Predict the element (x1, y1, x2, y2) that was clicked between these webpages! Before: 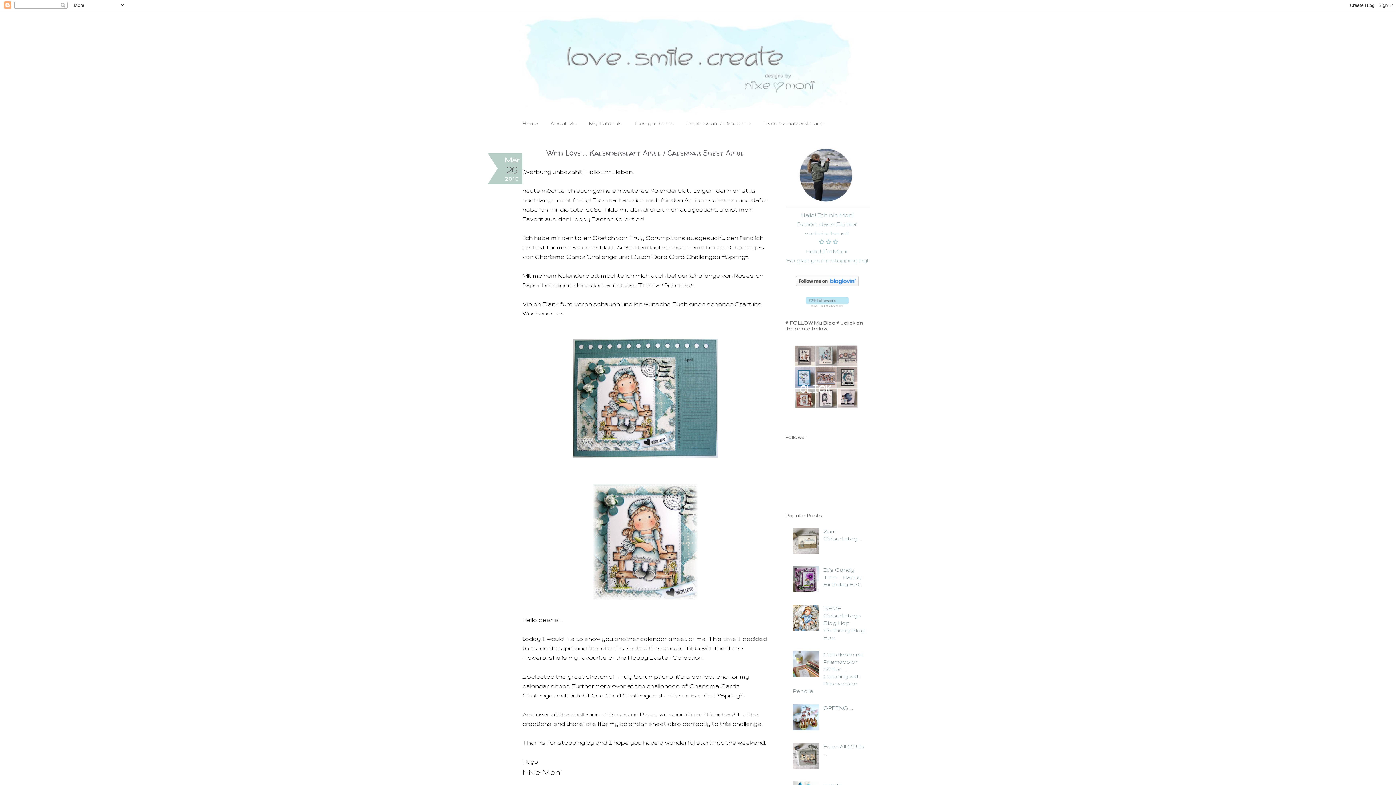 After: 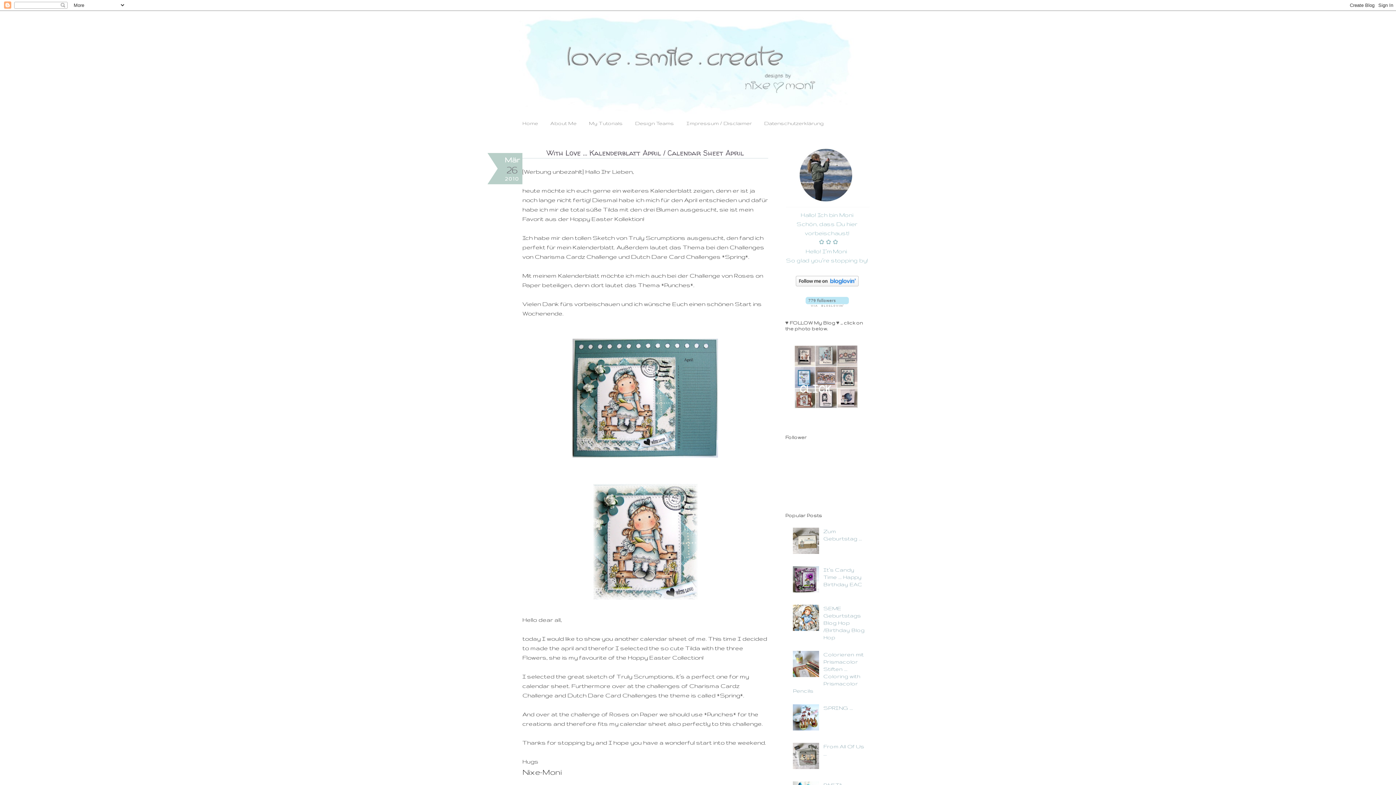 Action: bbox: (793, 672, 821, 678)